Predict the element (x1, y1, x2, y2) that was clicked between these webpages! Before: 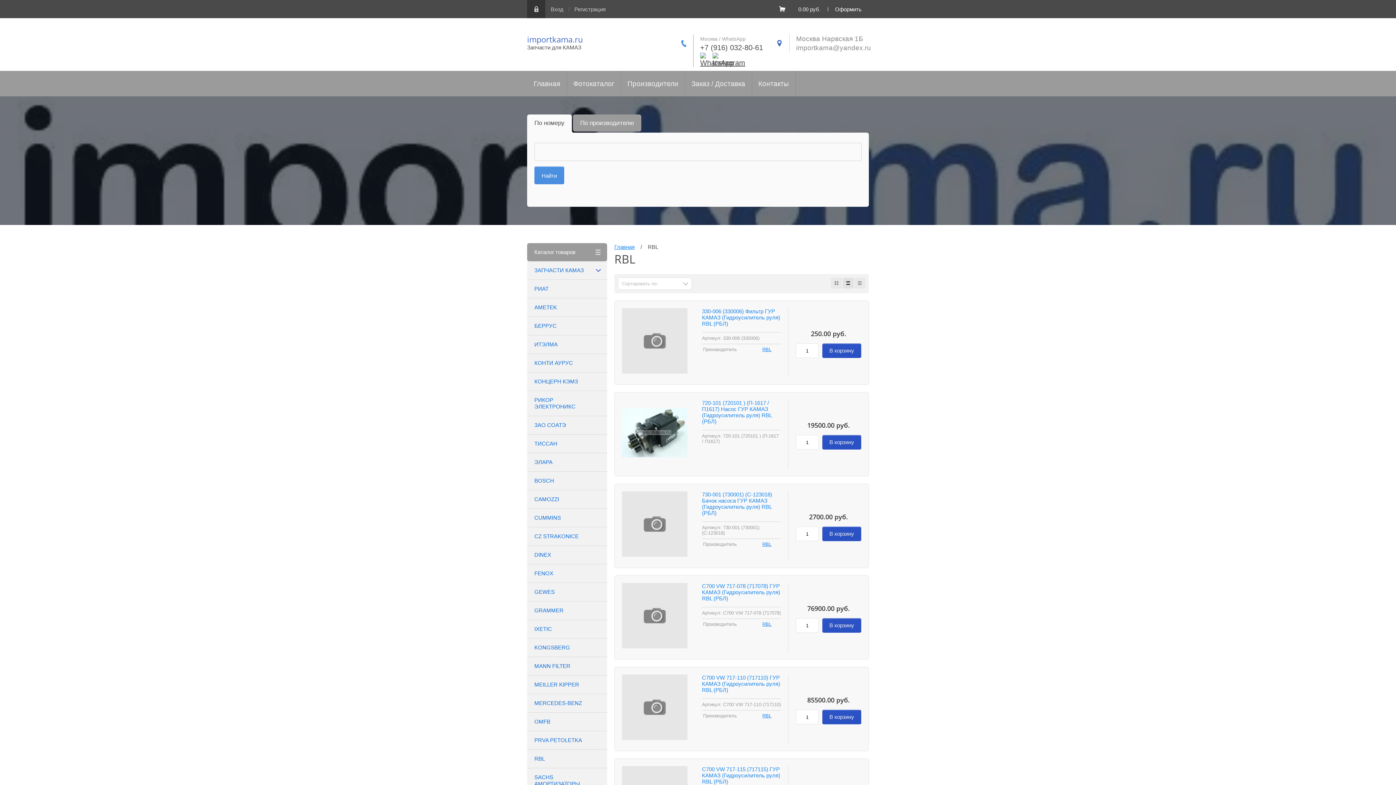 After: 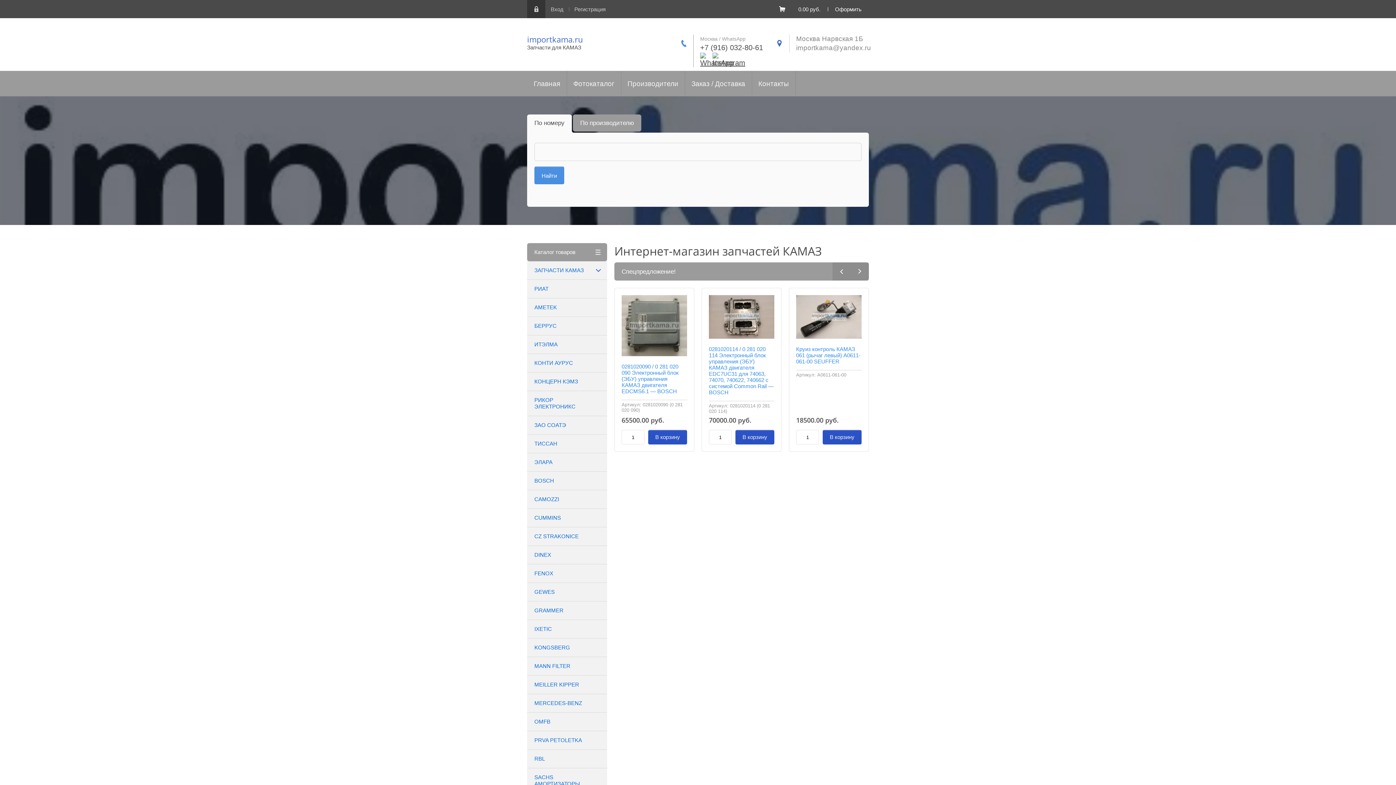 Action: bbox: (614, 244, 634, 250) label: Главная